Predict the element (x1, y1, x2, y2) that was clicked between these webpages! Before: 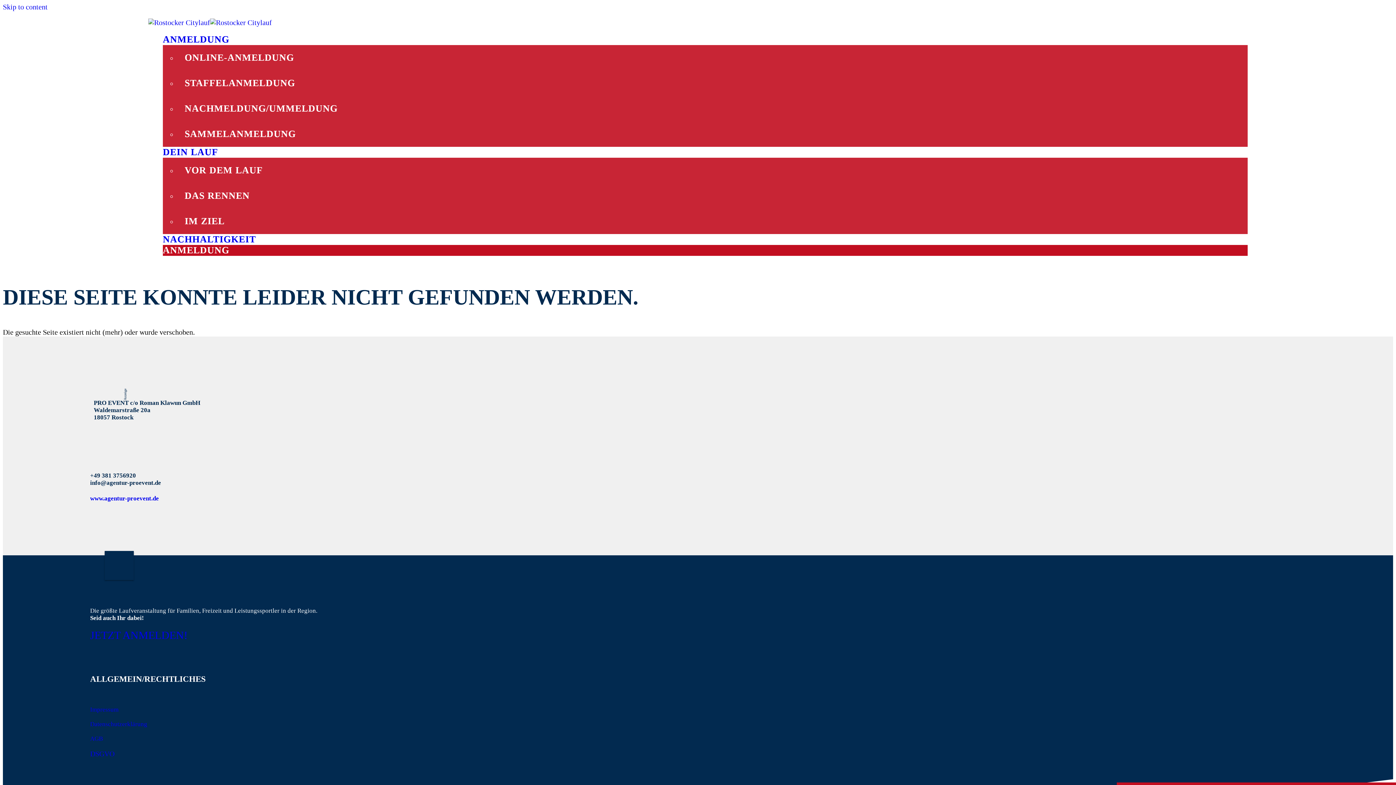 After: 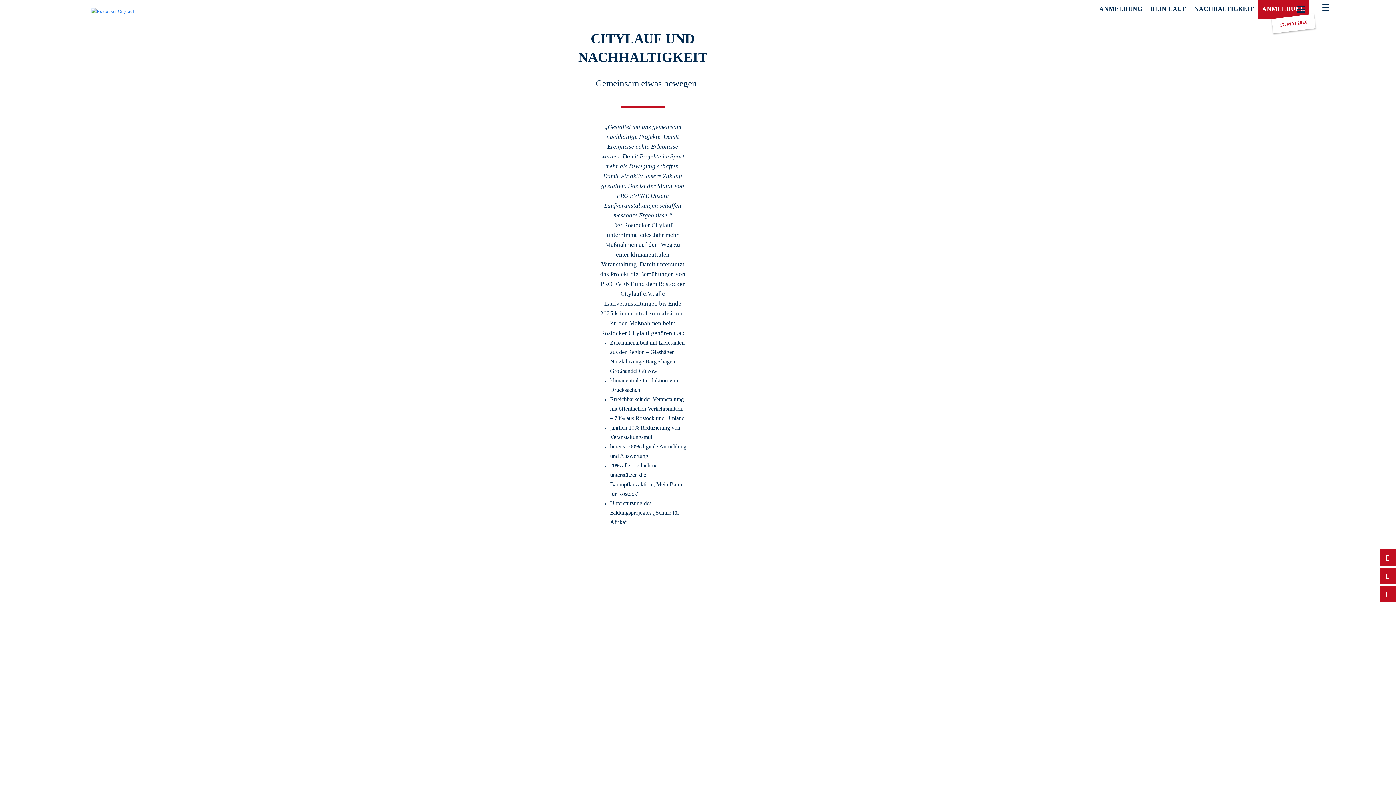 Action: label: NACHHALTIGKEIT bbox: (162, 236, 256, 244)